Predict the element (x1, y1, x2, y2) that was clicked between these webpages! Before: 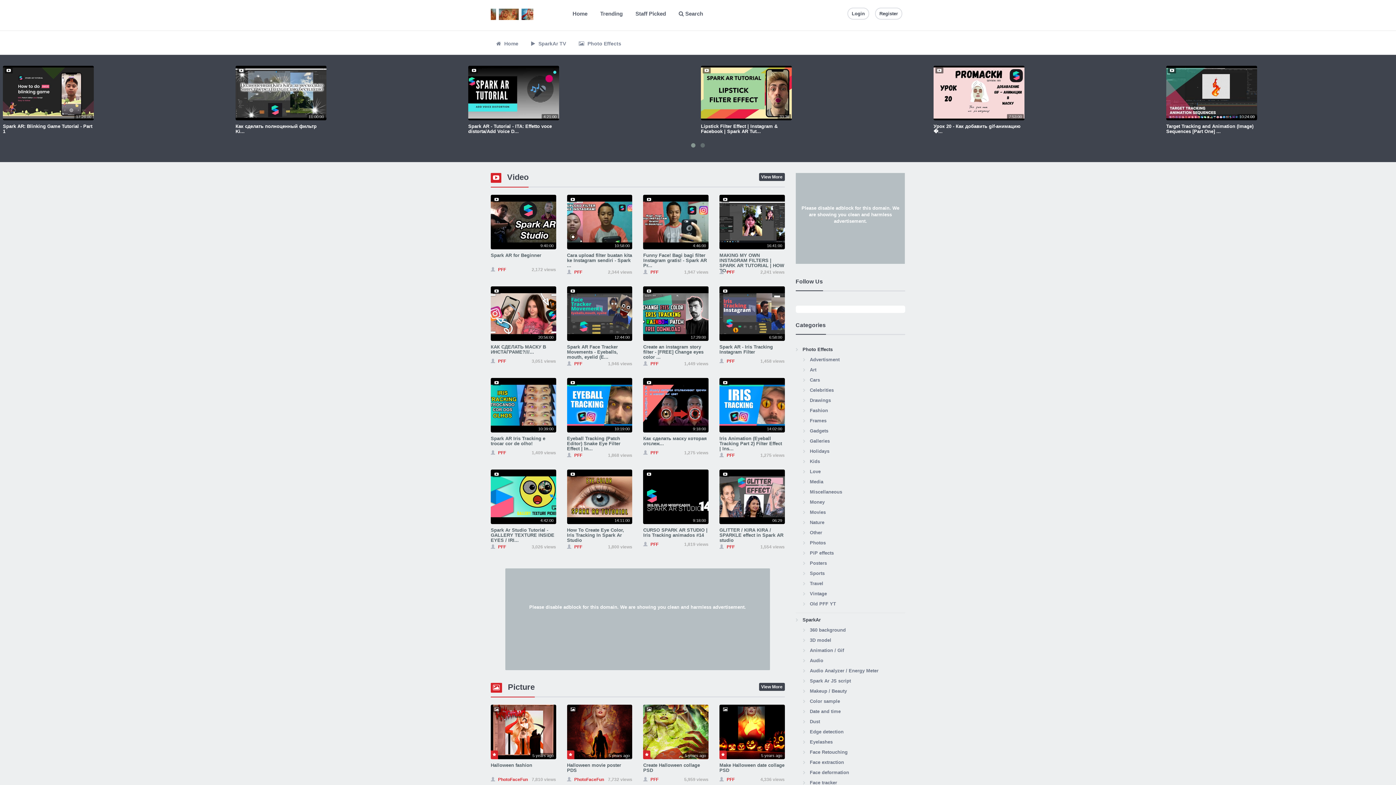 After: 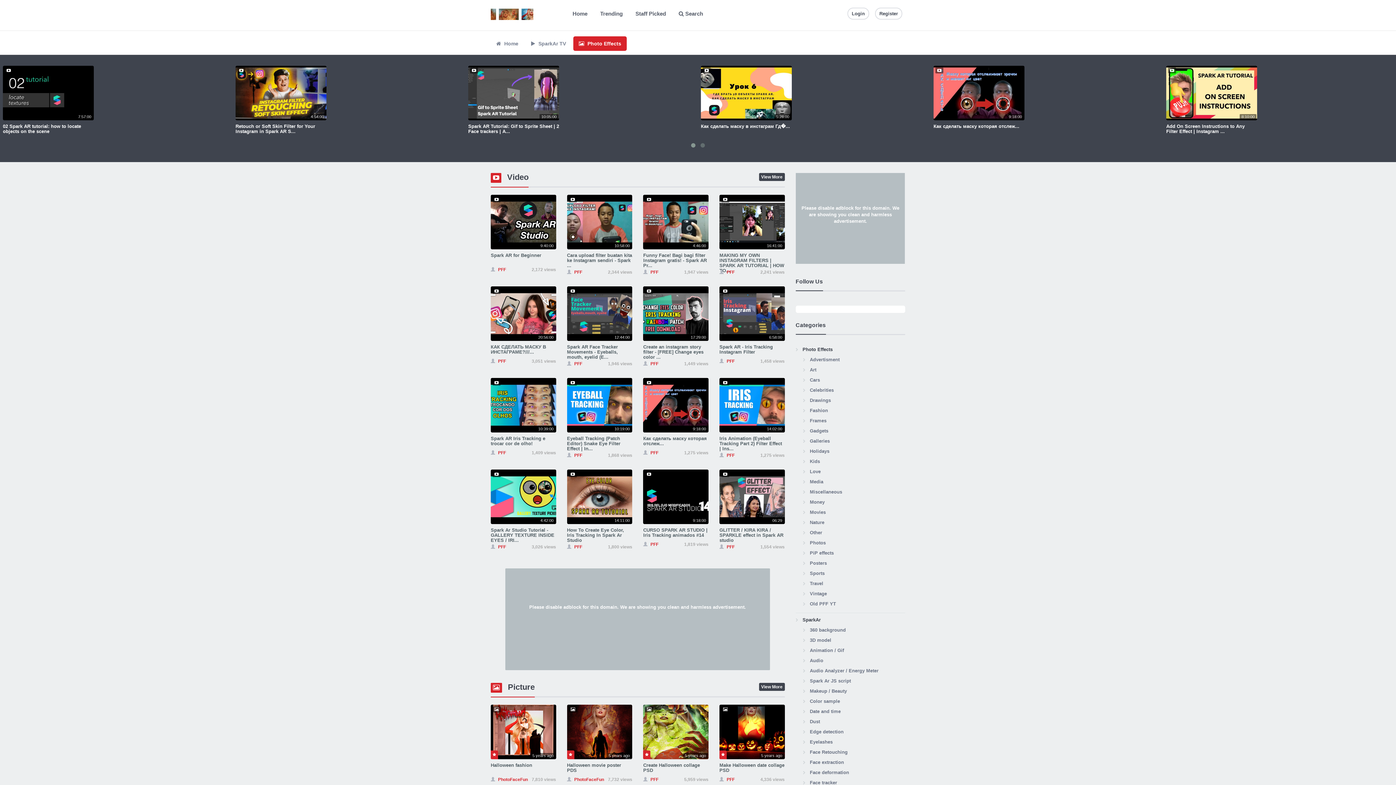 Action: label: View More bbox: (759, 683, 784, 691)